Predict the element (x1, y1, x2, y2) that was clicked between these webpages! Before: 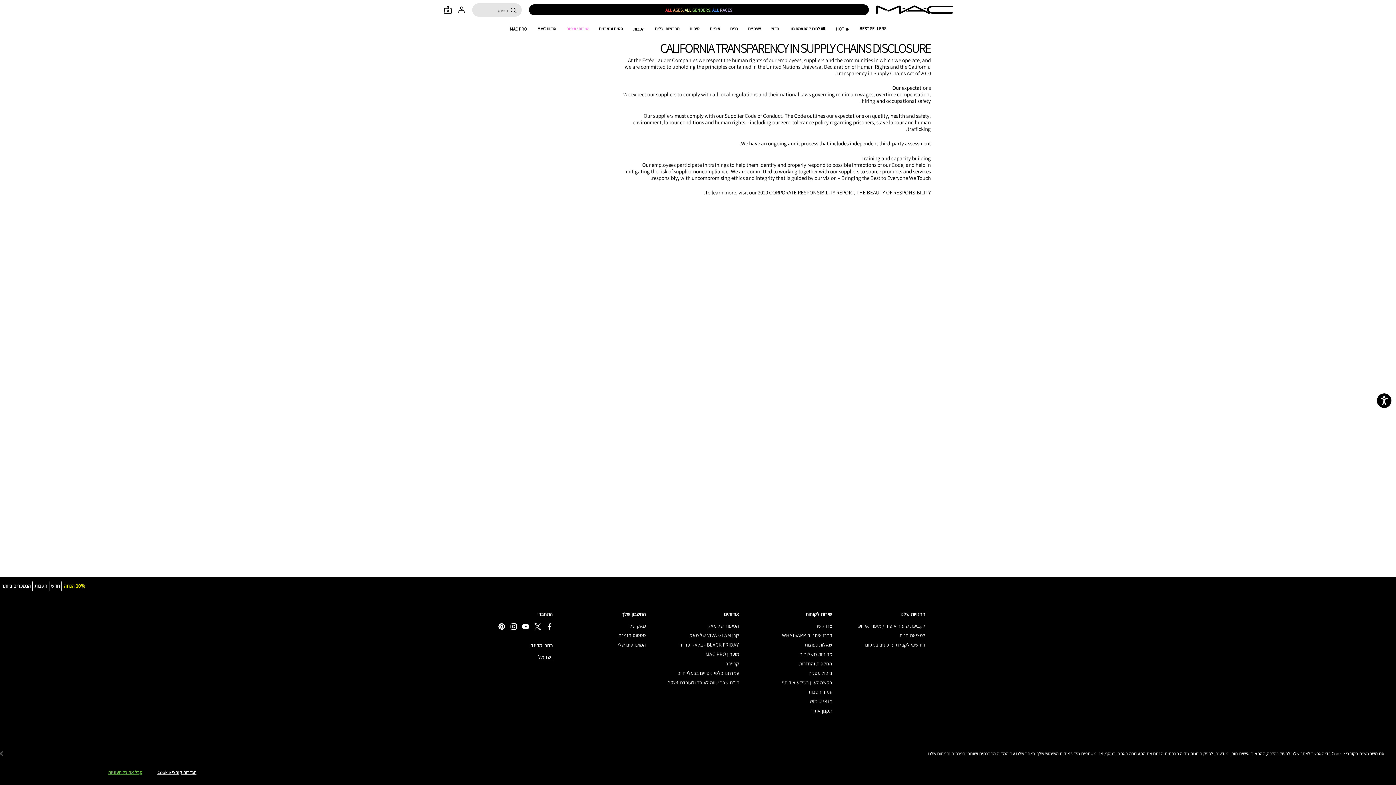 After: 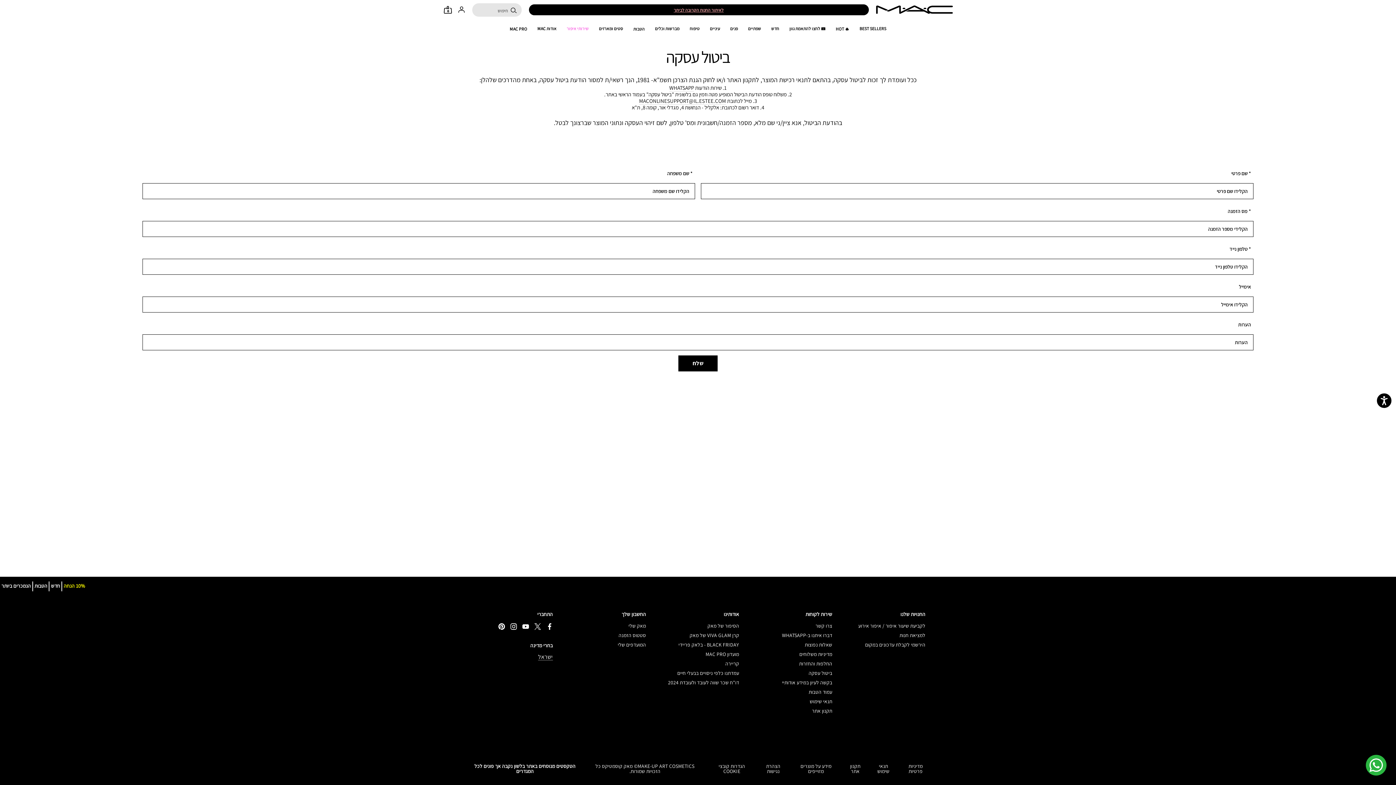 Action: label: ביטול עסקה bbox: (750, 670, 832, 676)